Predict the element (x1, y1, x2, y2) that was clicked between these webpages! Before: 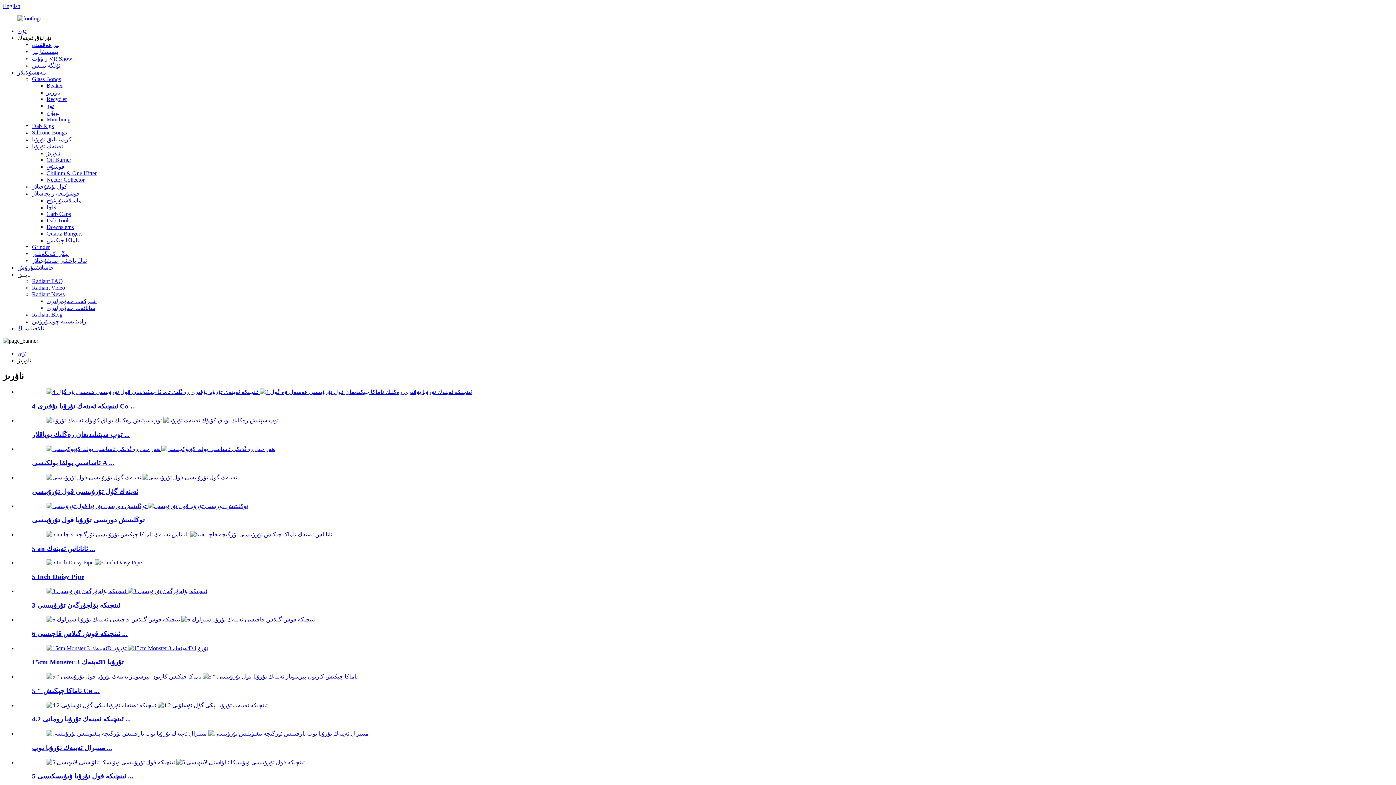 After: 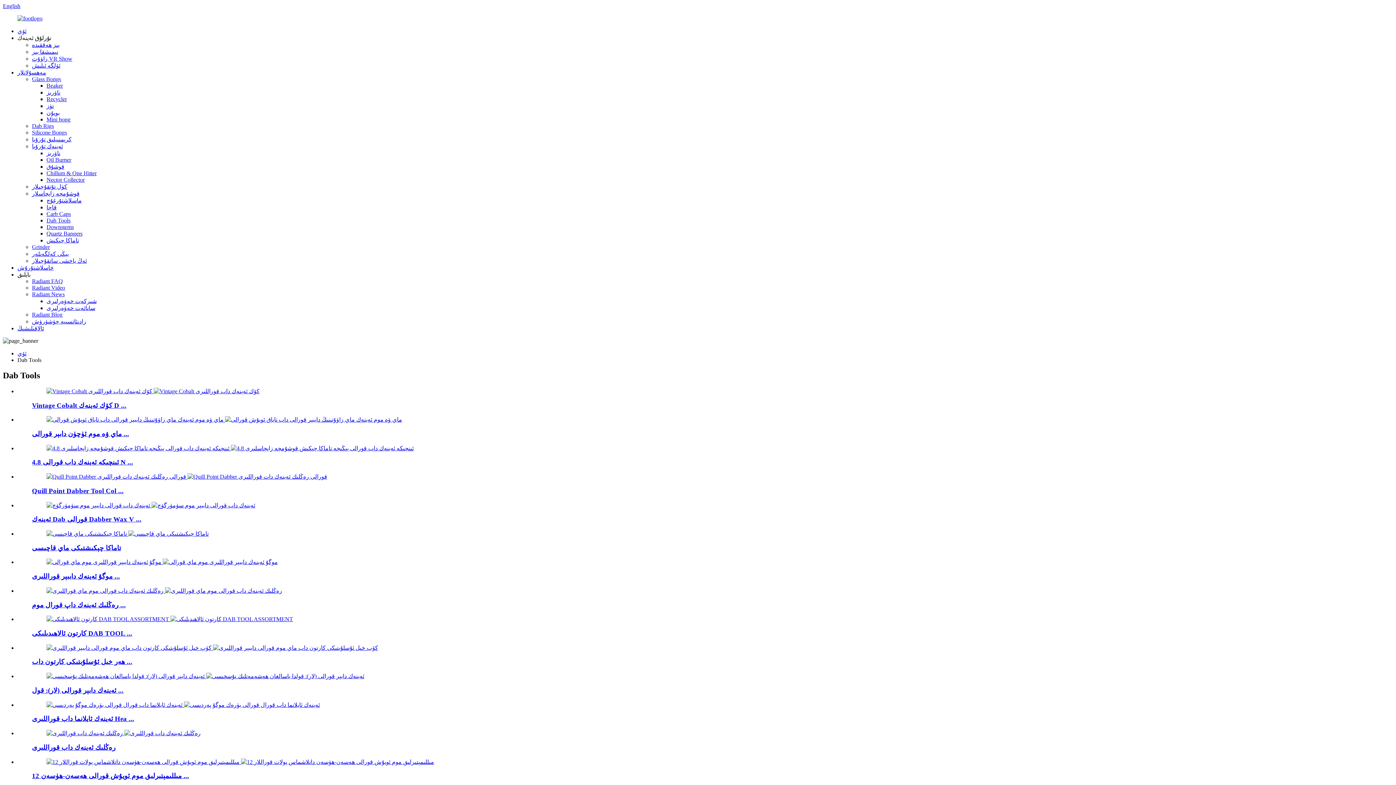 Action: bbox: (46, 217, 70, 223) label: Dab Tools